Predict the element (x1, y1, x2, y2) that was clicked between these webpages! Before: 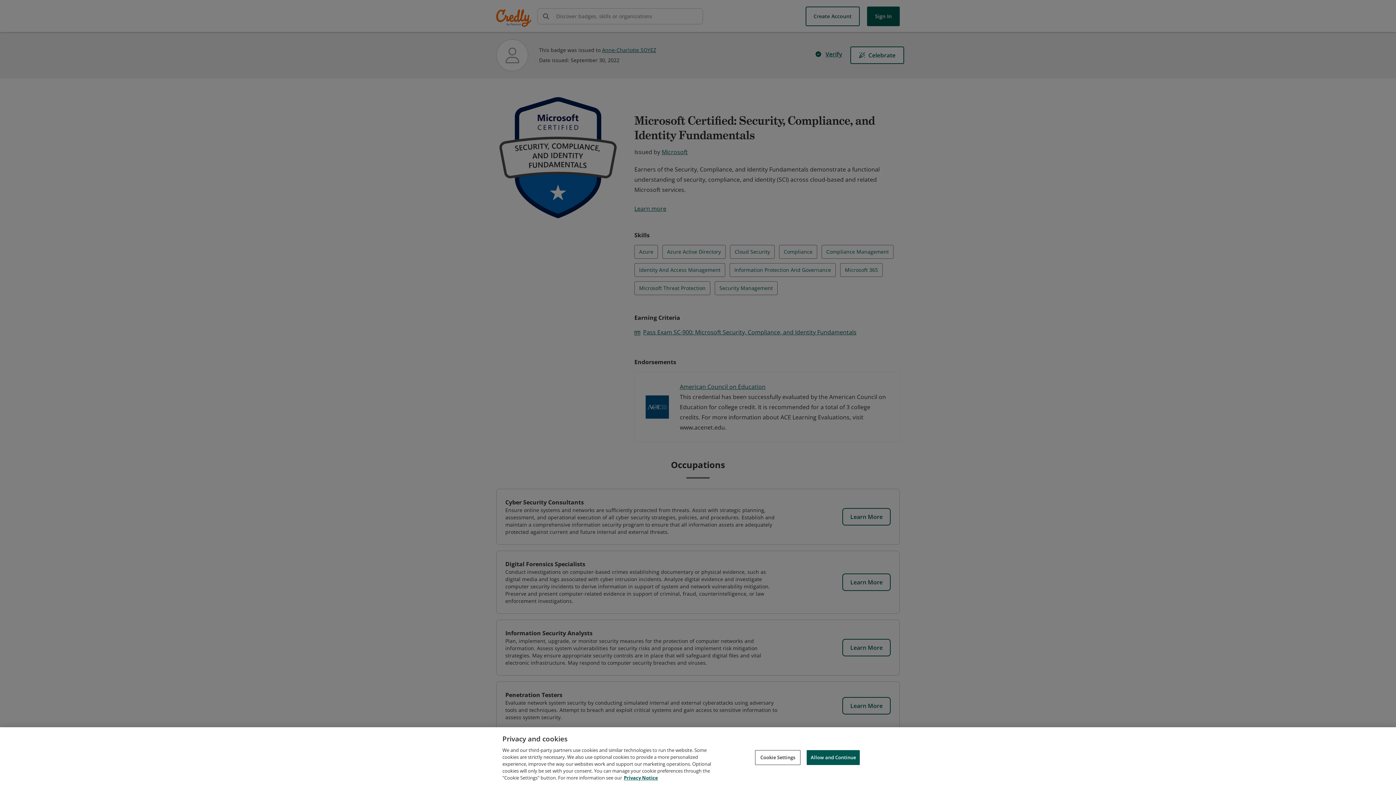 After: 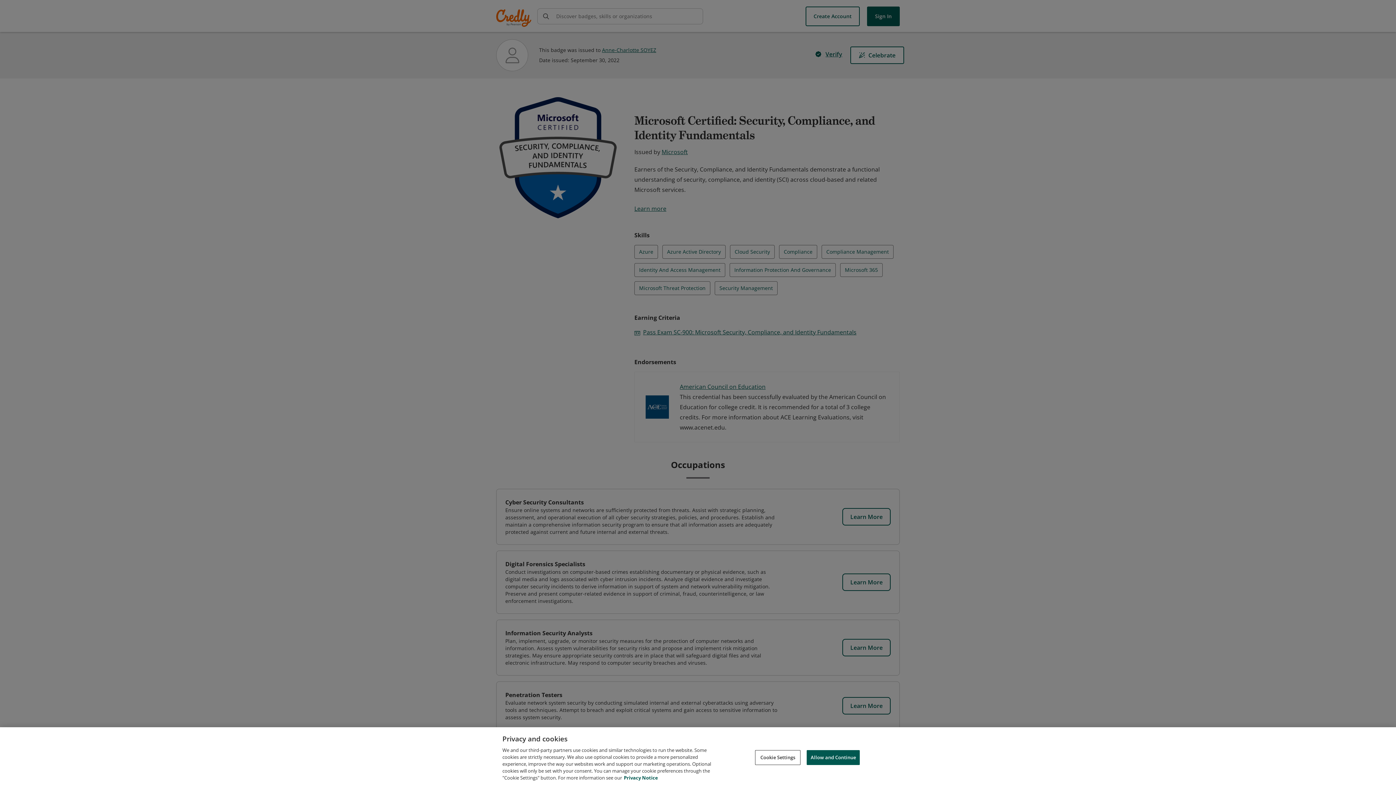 Action: label: Privacy Notice, opens in a new tab bbox: (624, 774, 658, 781)